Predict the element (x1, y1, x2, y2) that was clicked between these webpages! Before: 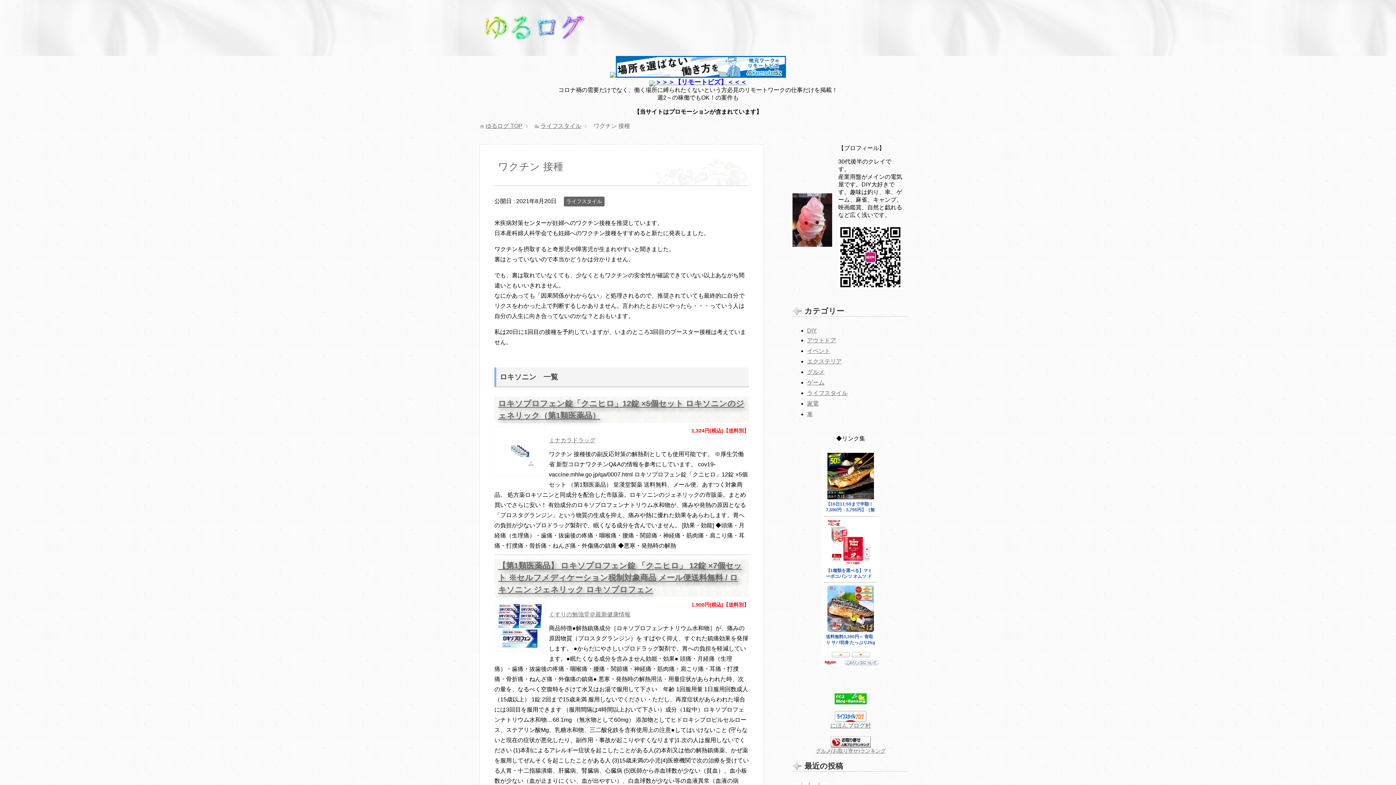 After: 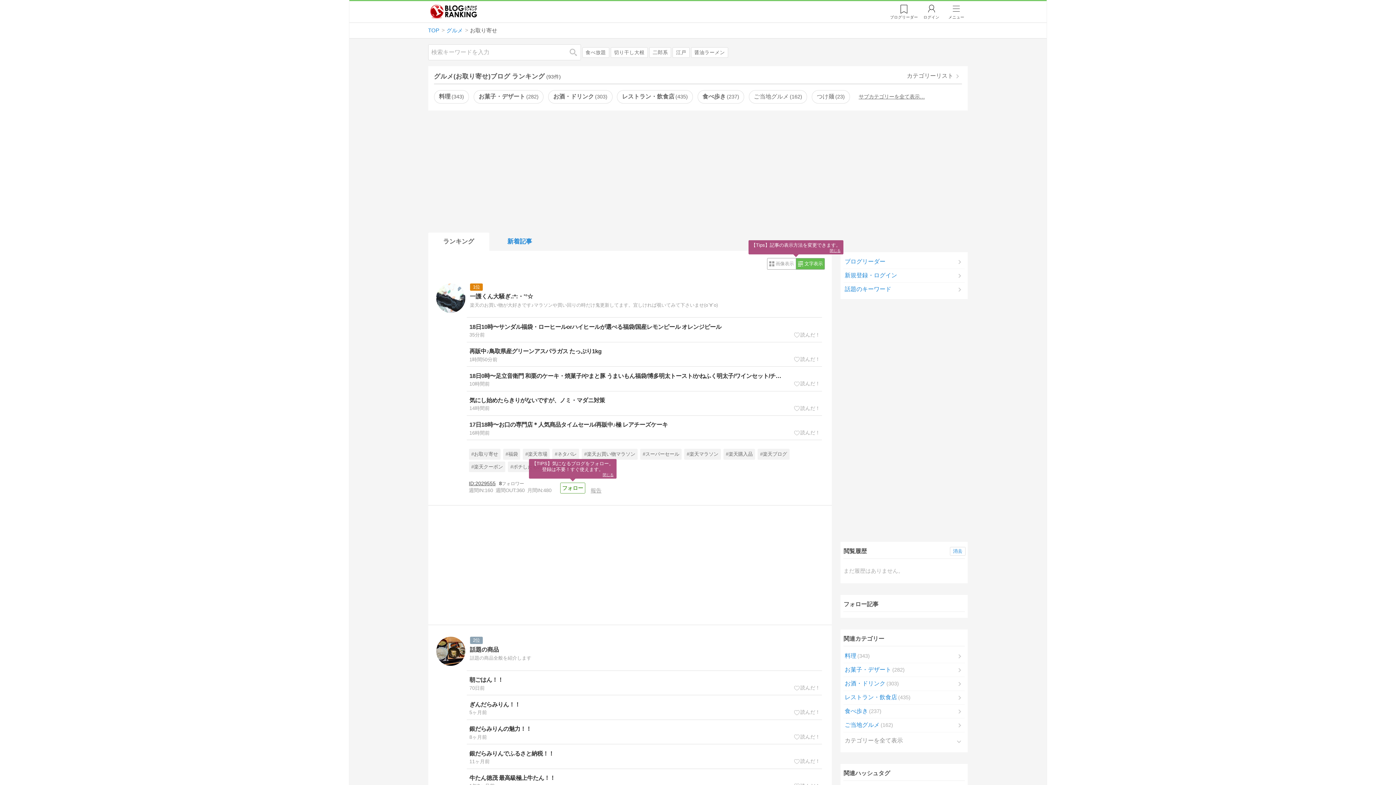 Action: bbox: (816, 748, 885, 754) label: グルメ(お取り寄せ)ランキング